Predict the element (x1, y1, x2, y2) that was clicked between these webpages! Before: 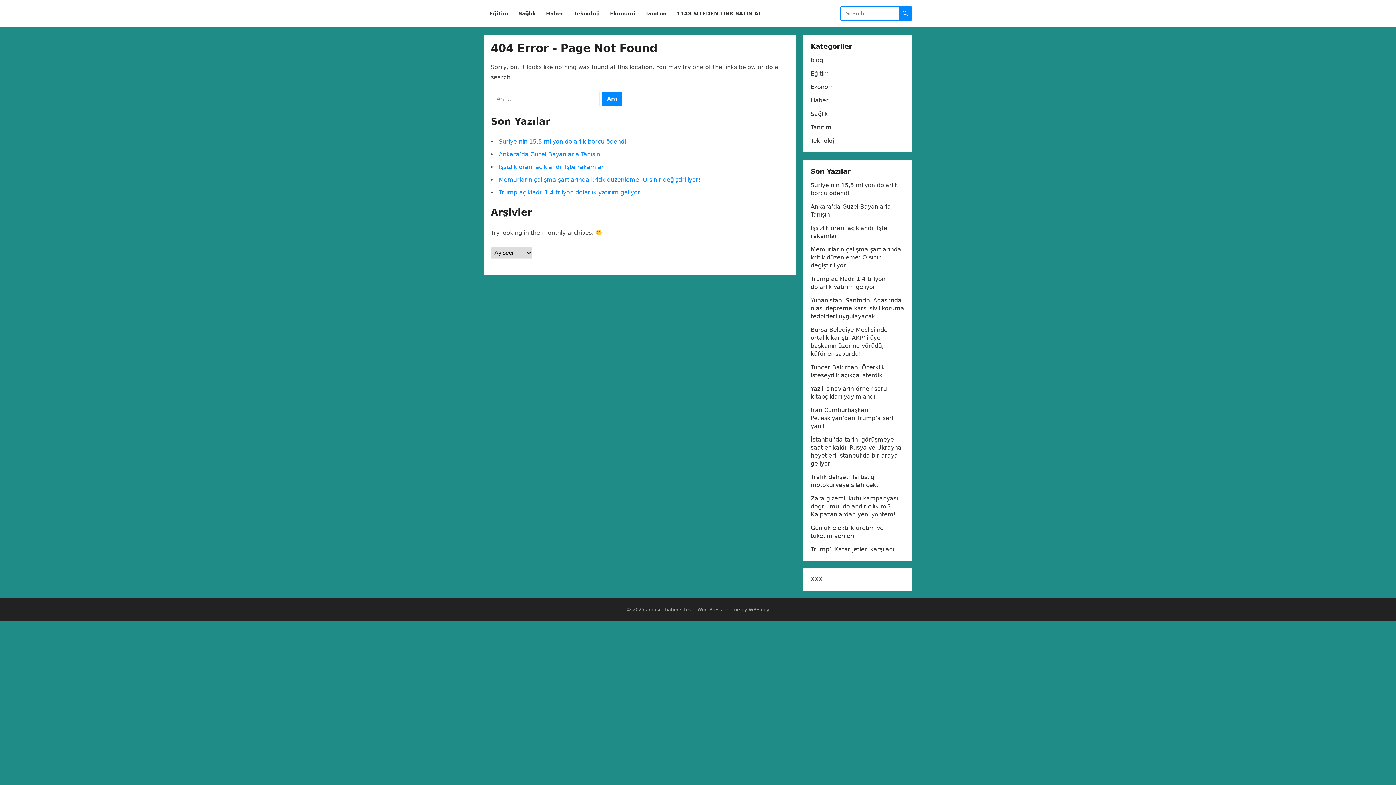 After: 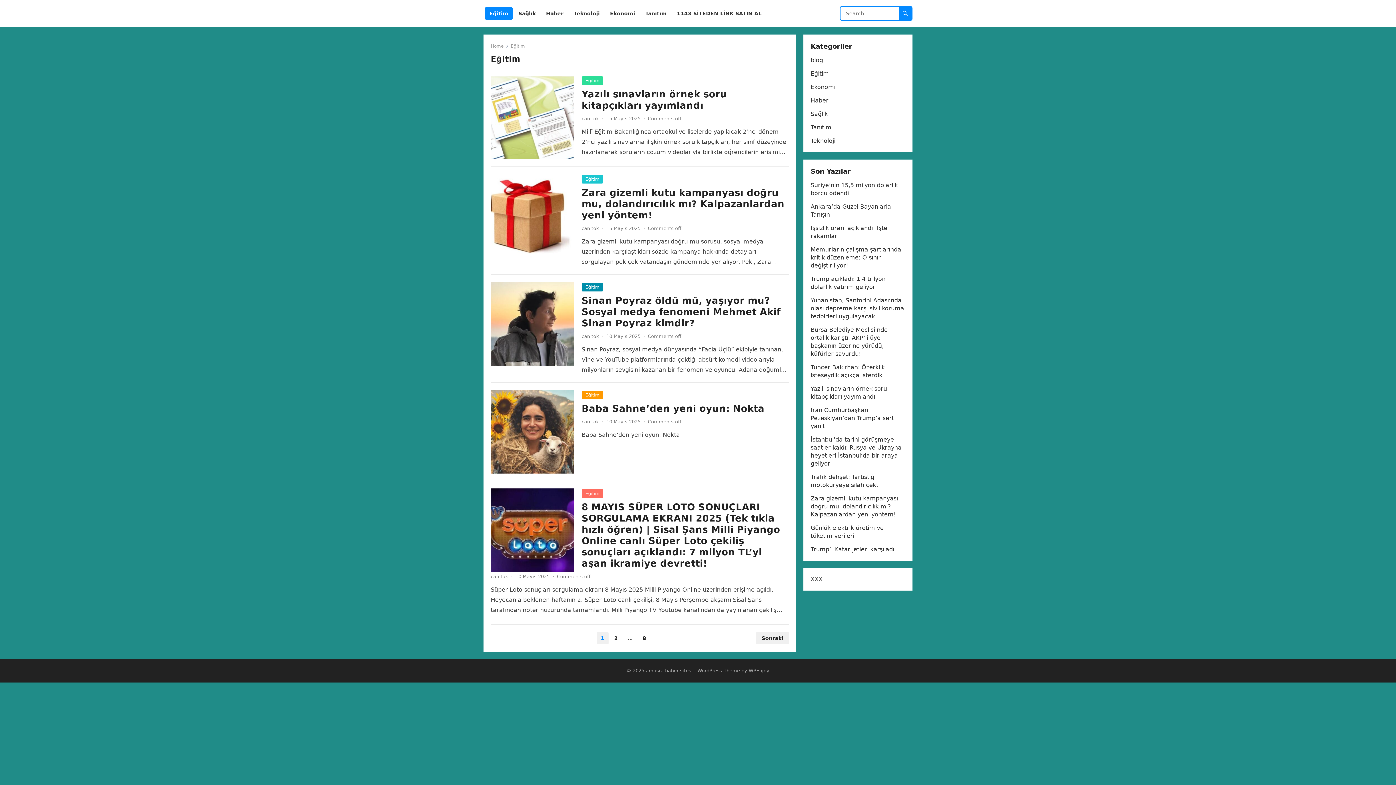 Action: label: Eğitim bbox: (485, 0, 512, 27)